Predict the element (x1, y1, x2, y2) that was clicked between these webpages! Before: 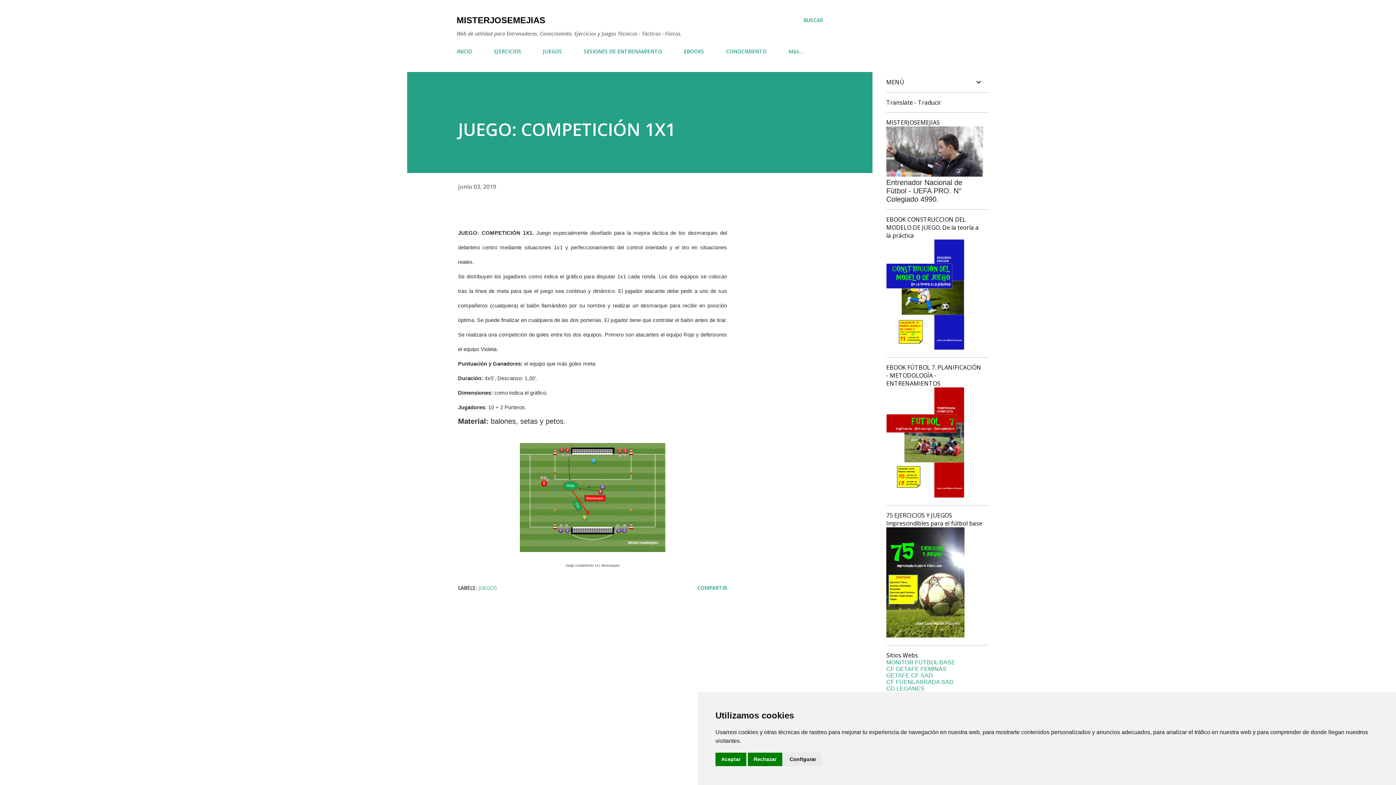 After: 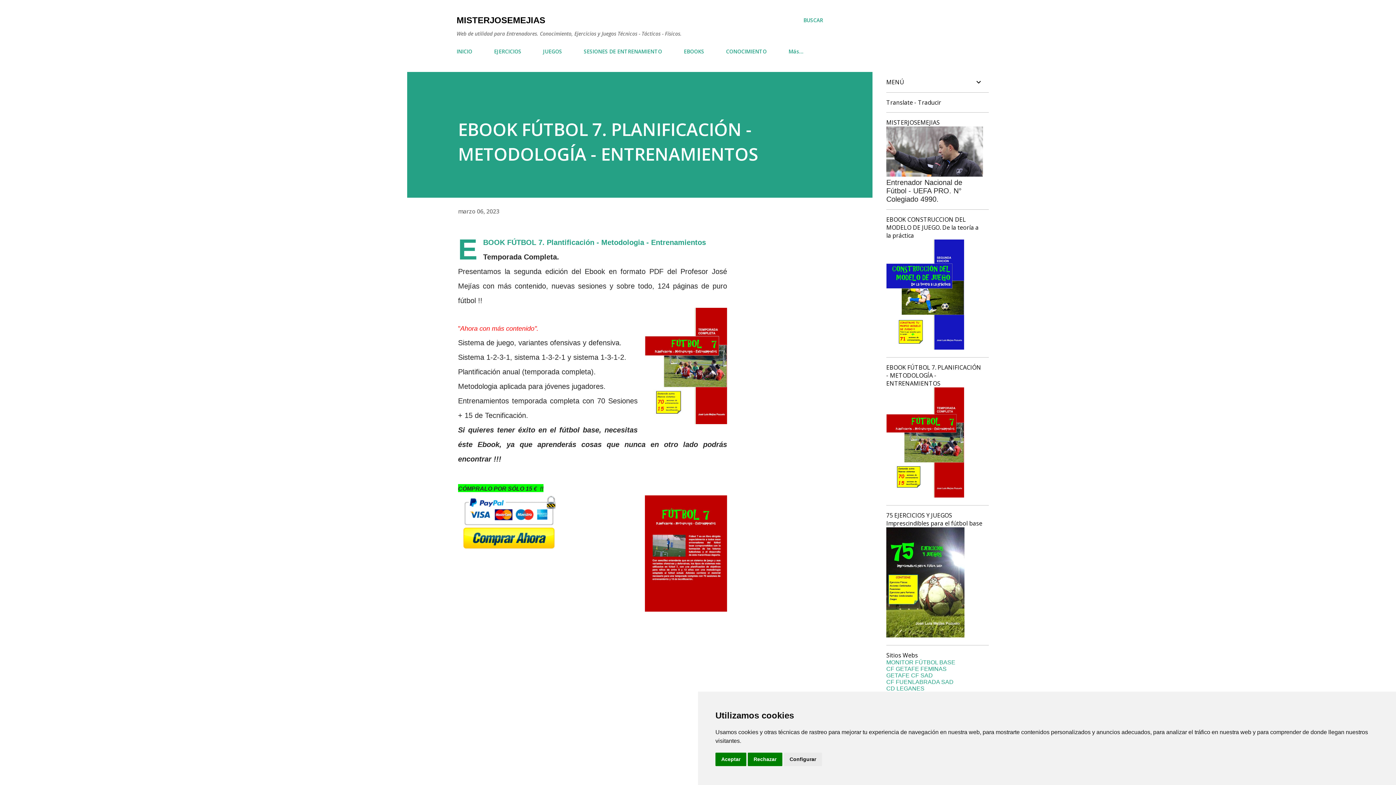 Action: bbox: (886, 491, 964, 499)